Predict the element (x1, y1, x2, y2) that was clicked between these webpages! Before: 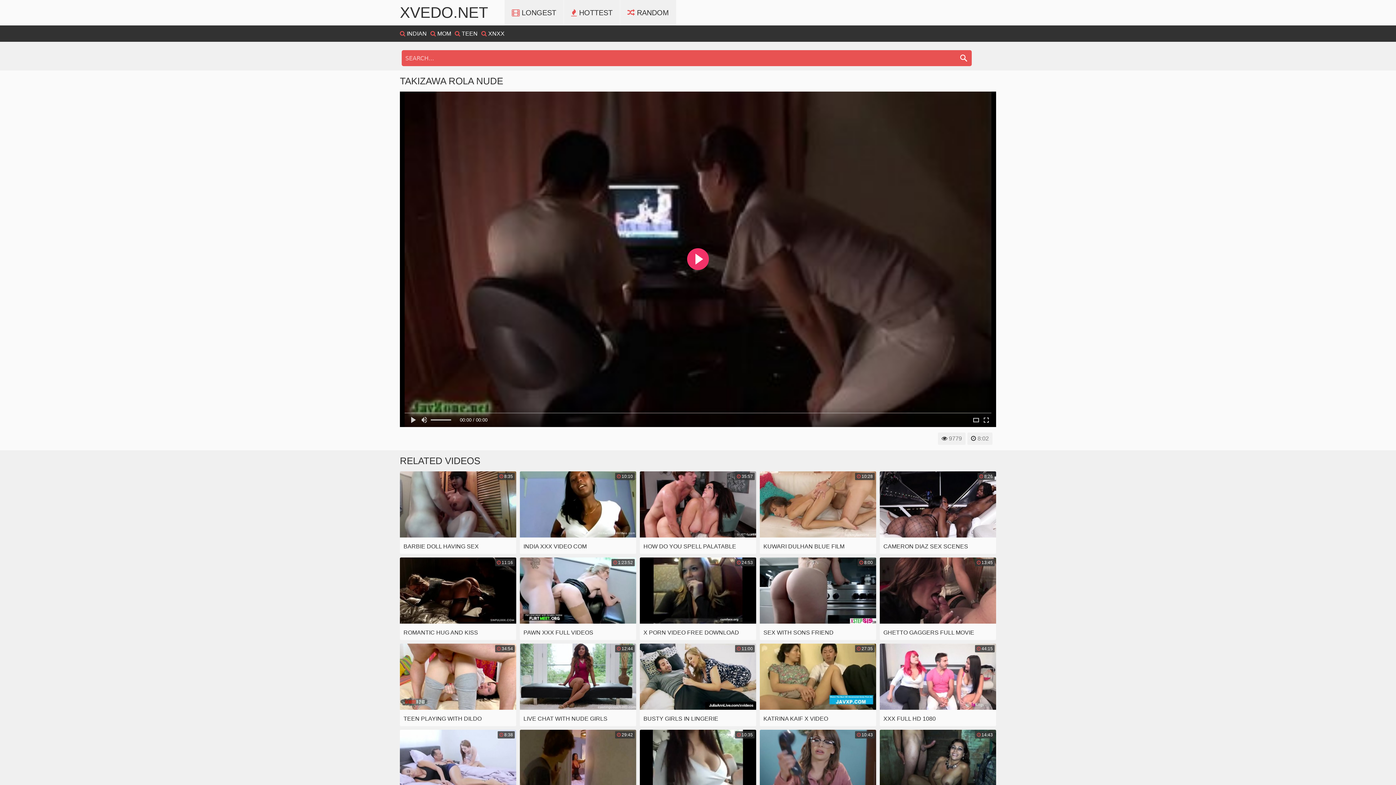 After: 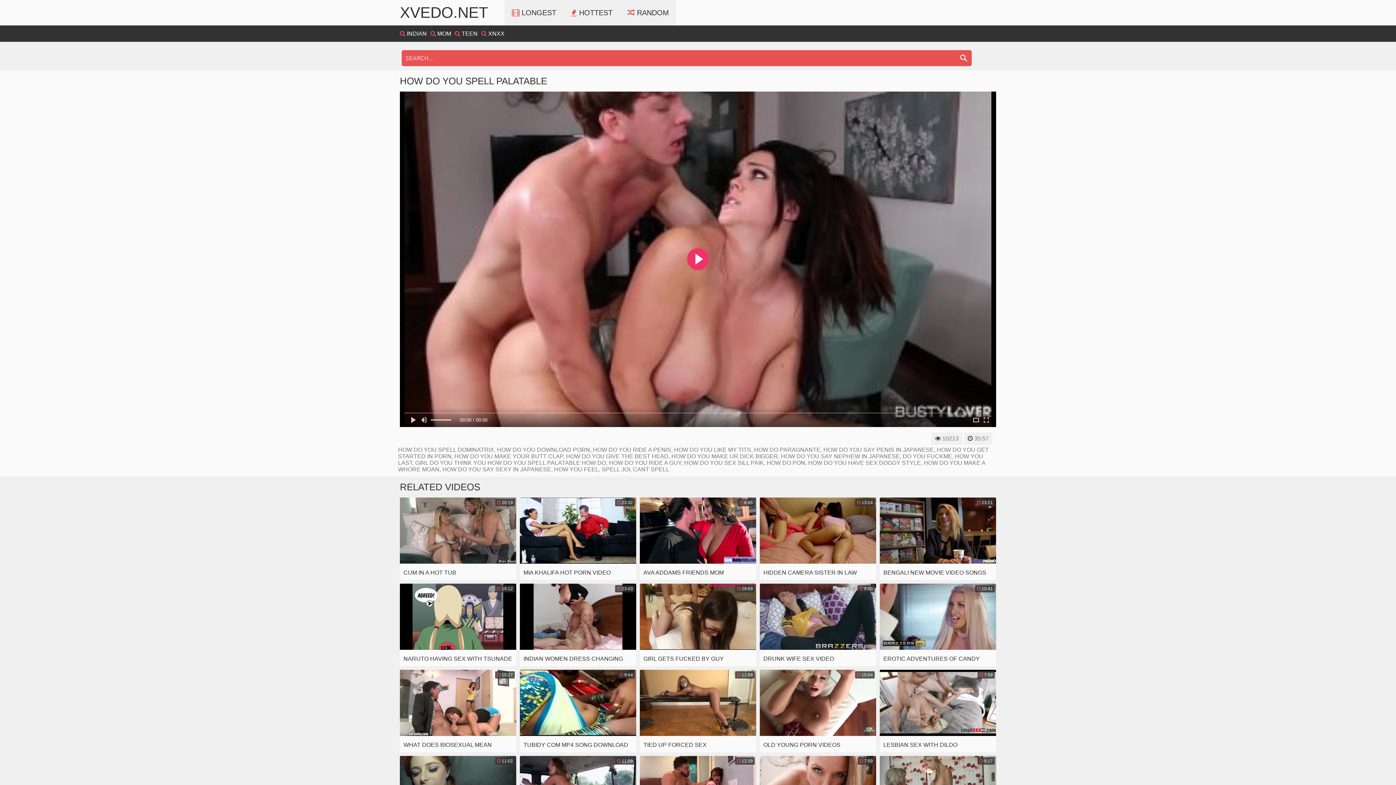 Action: bbox: (640, 471, 756, 554) label:  35:57
HOW DO YOU SPELL PALATABLE